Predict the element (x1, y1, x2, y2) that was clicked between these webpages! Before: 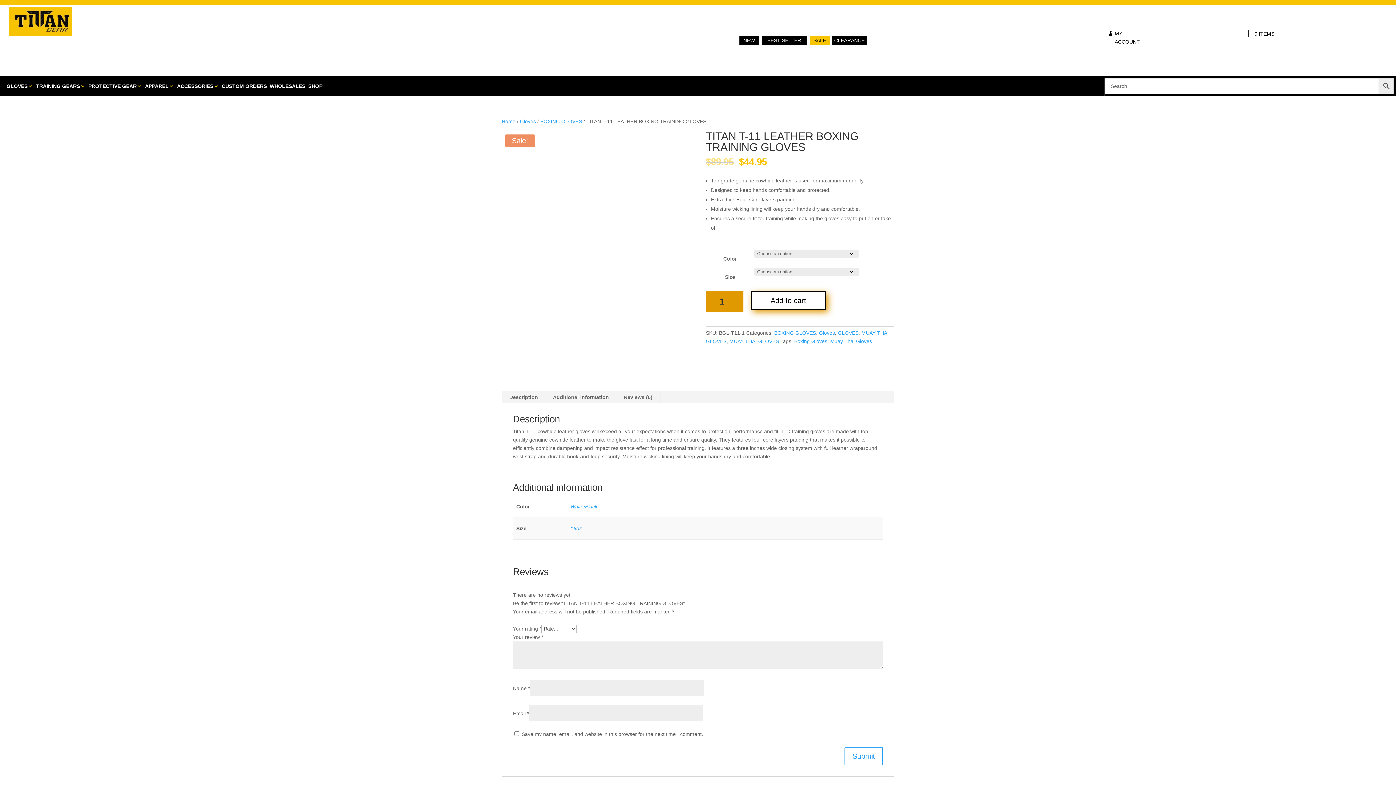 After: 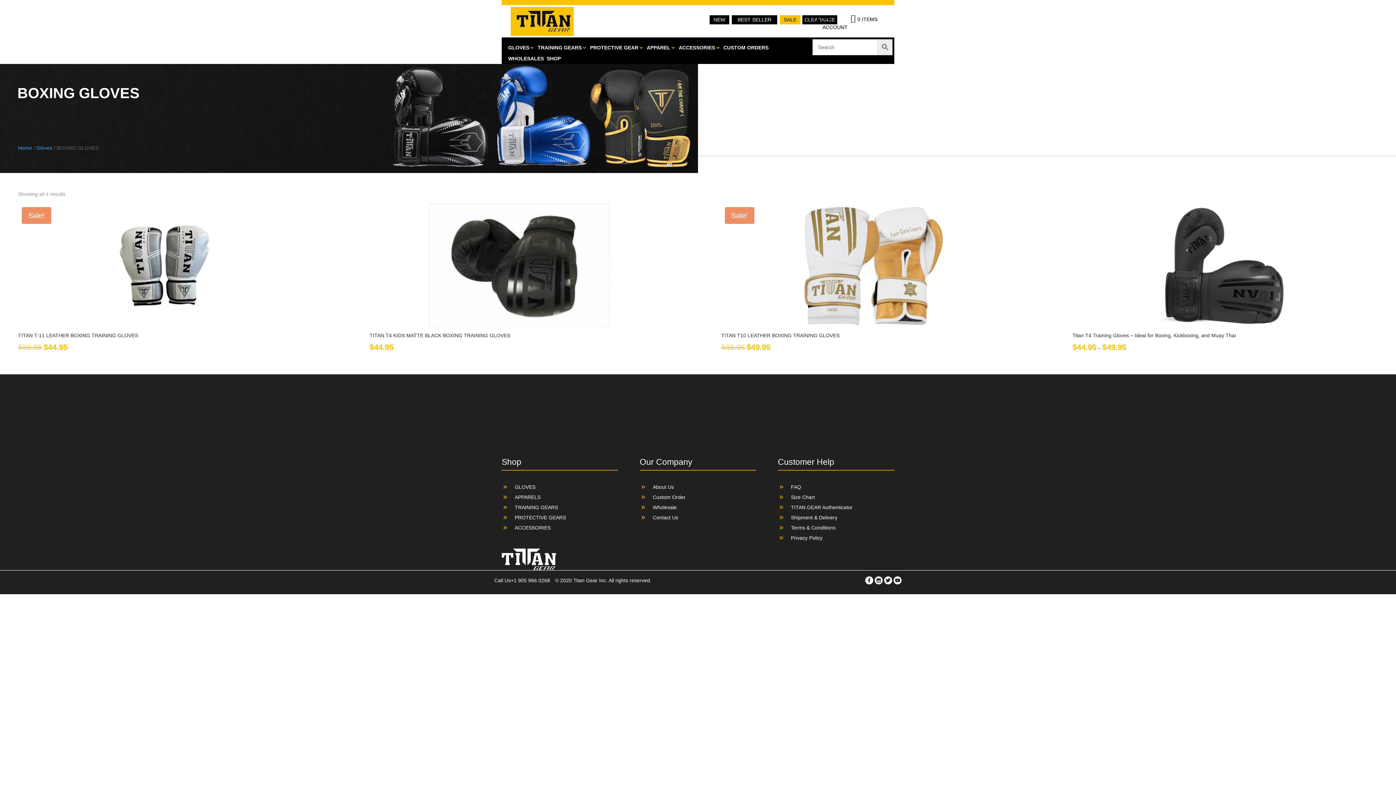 Action: label: BOXING GLOVES bbox: (774, 330, 816, 336)